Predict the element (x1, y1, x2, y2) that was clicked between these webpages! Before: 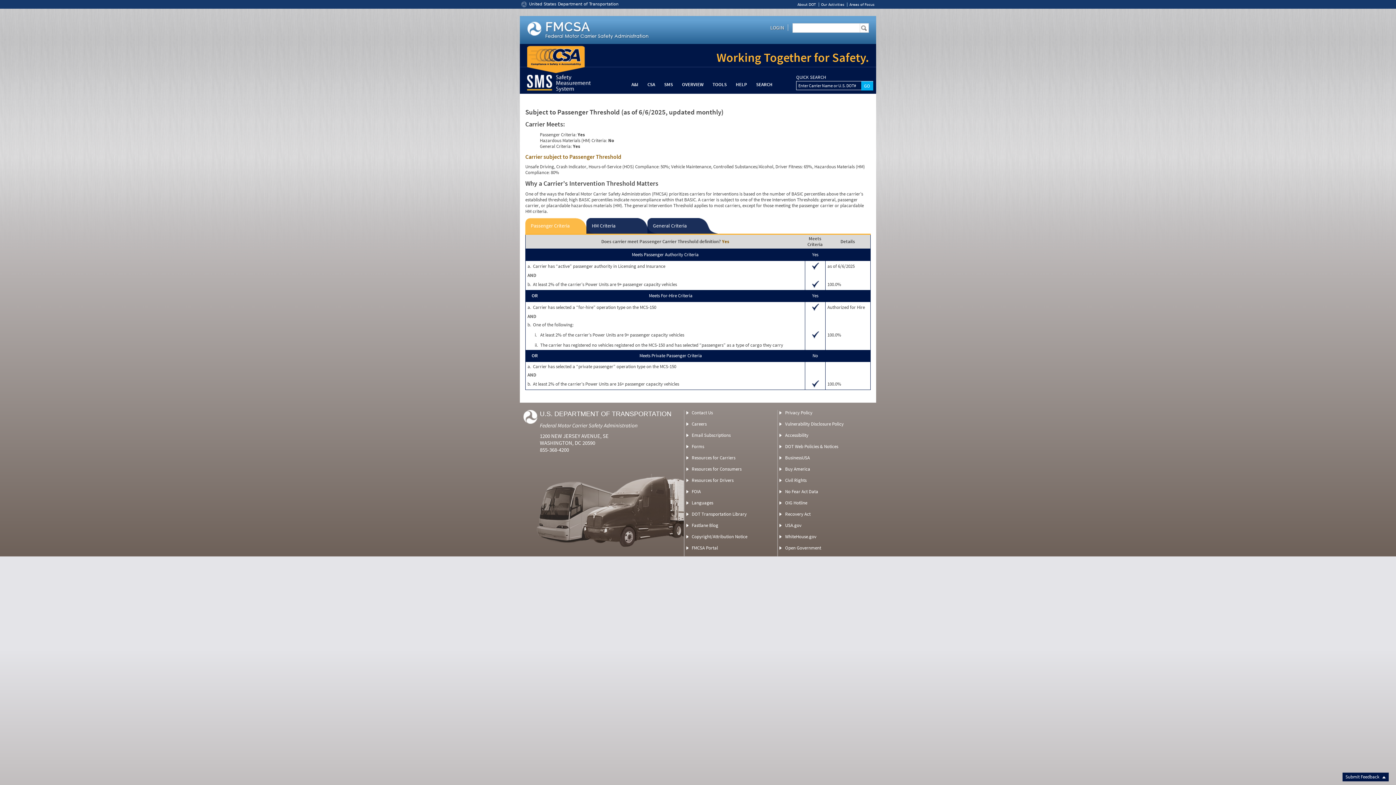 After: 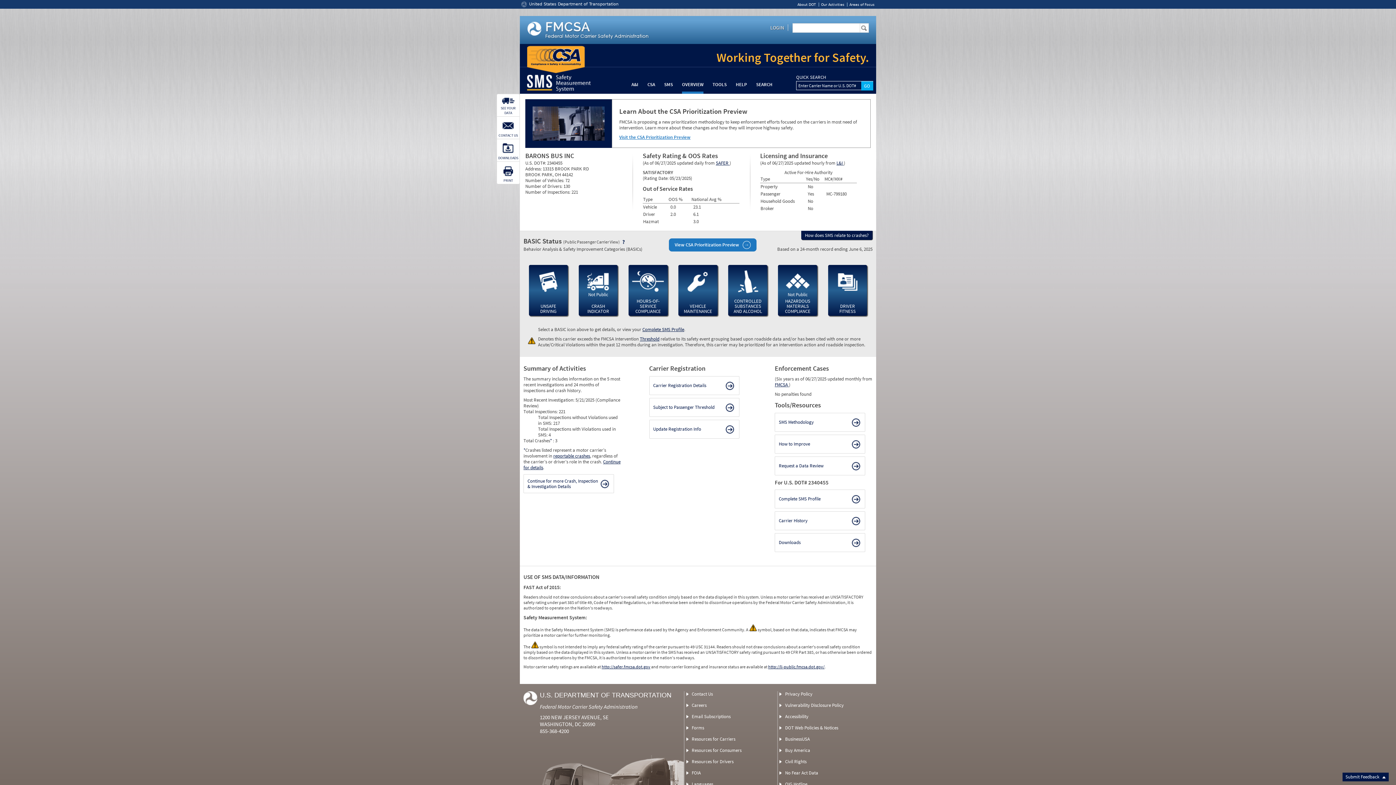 Action: bbox: (682, 81, 703, 87) label: OVERVIEW